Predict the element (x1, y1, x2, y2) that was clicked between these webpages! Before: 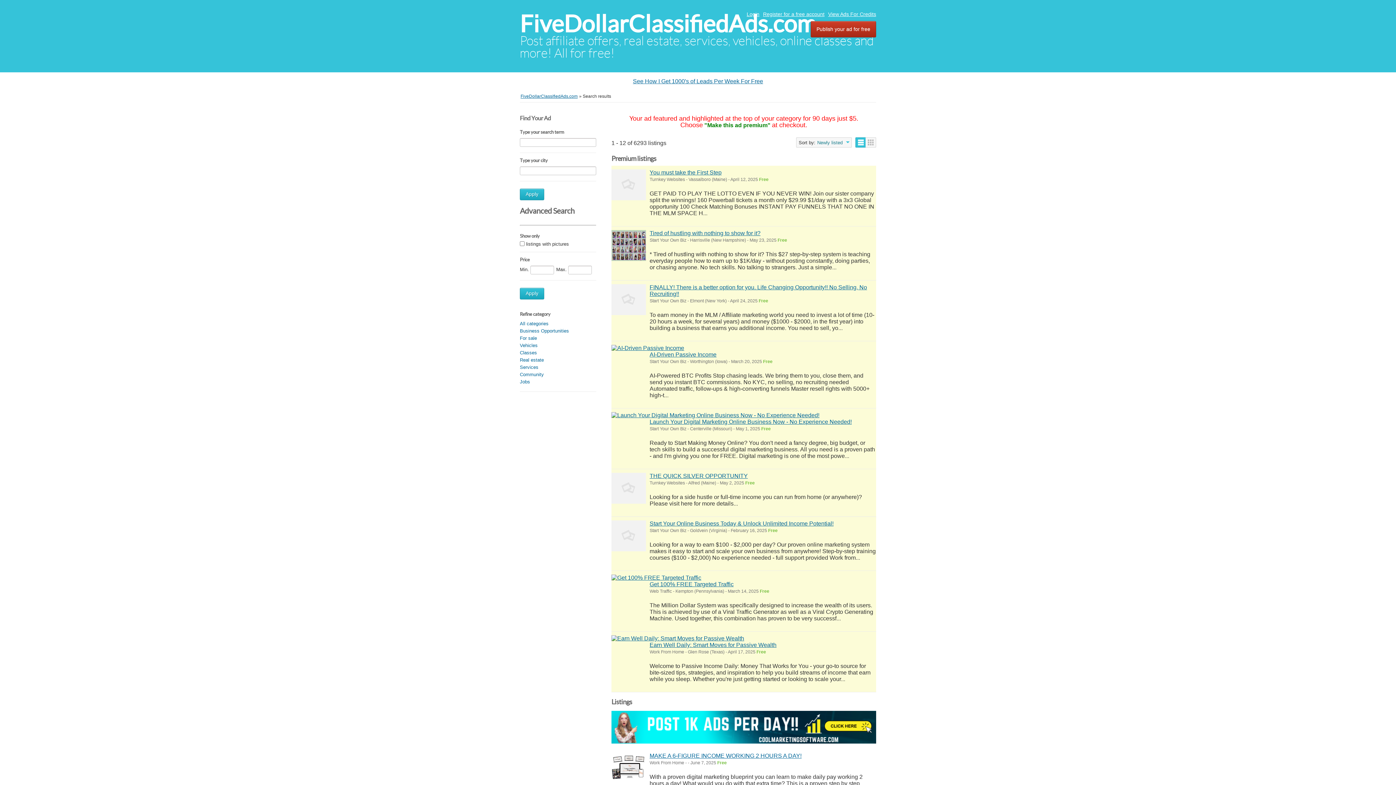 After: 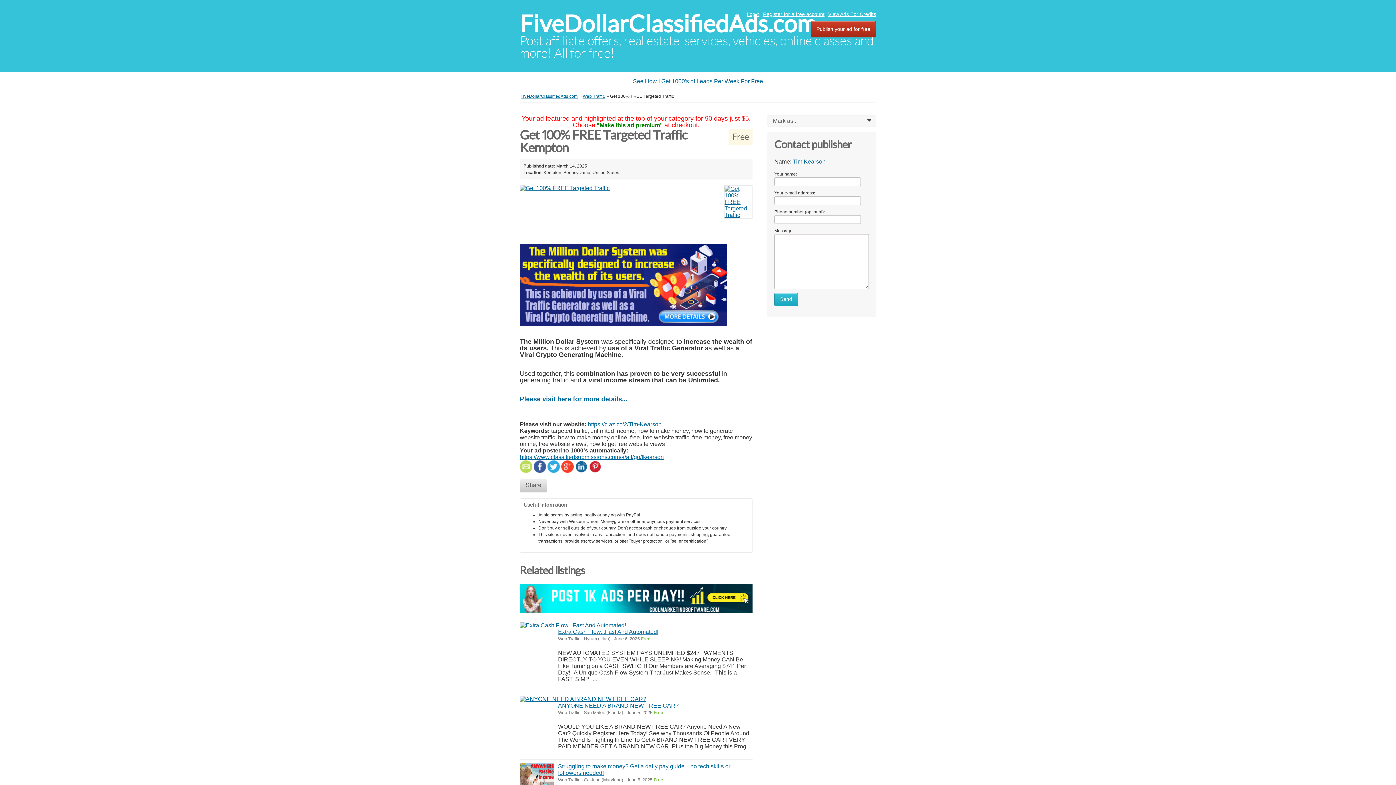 Action: bbox: (611, 574, 701, 581)